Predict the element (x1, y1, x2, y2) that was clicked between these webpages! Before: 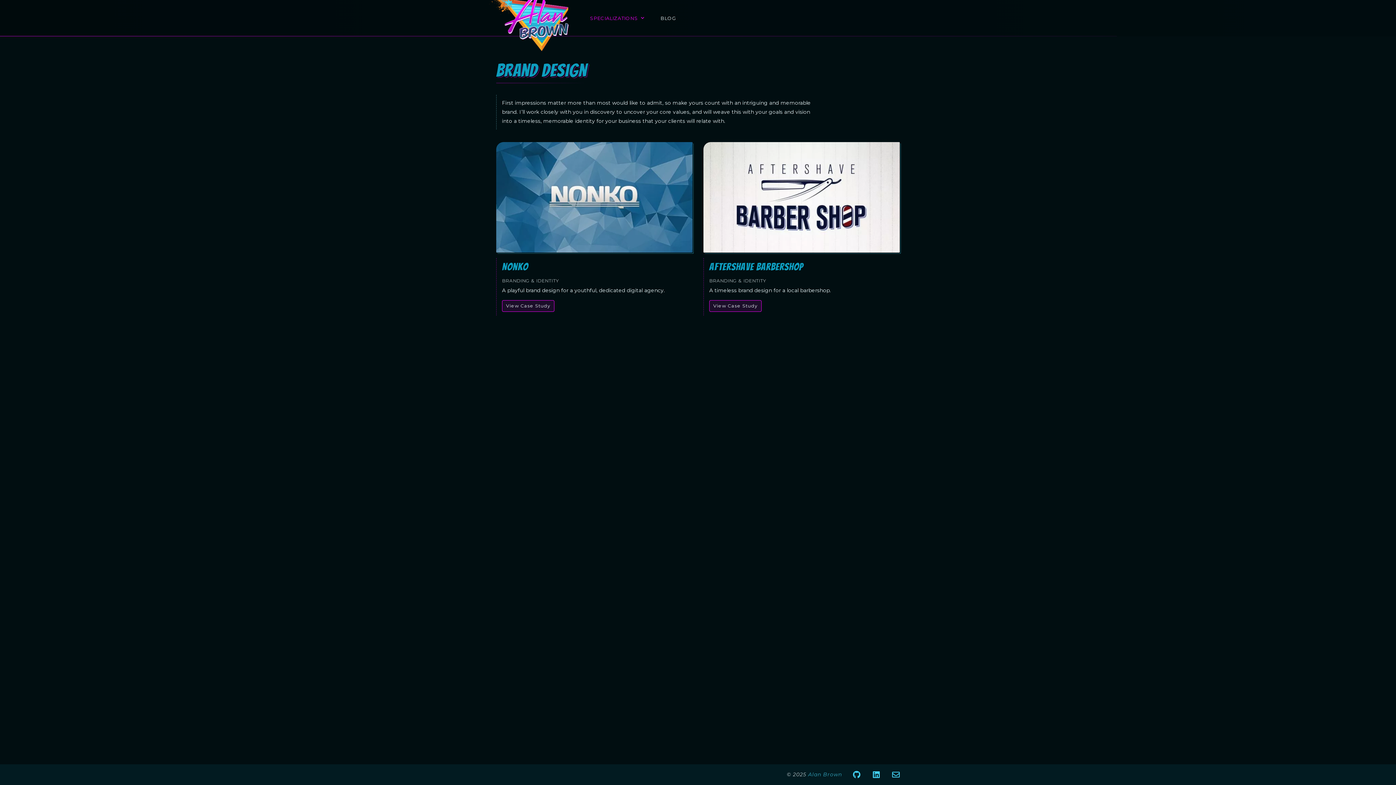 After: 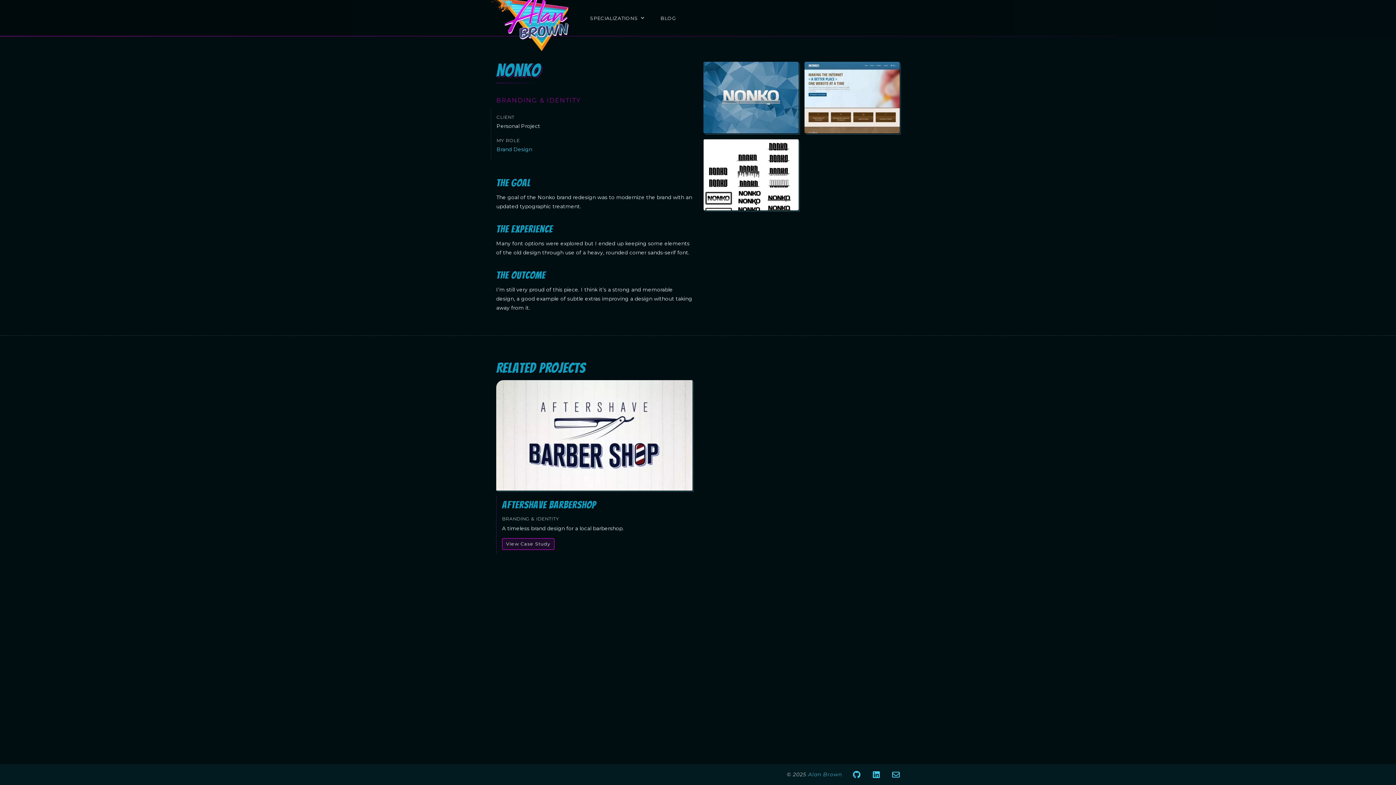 Action: label: View Case Study bbox: (502, 300, 554, 312)